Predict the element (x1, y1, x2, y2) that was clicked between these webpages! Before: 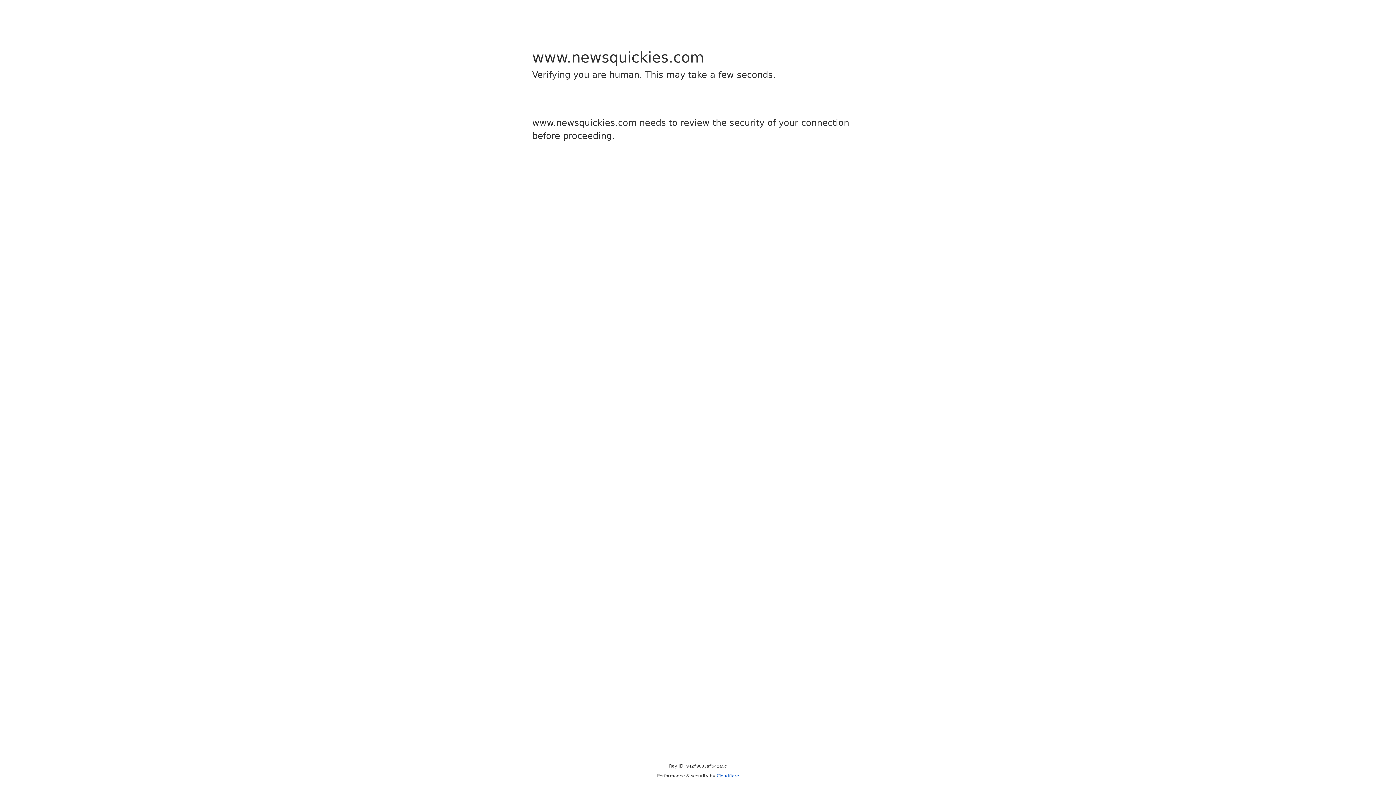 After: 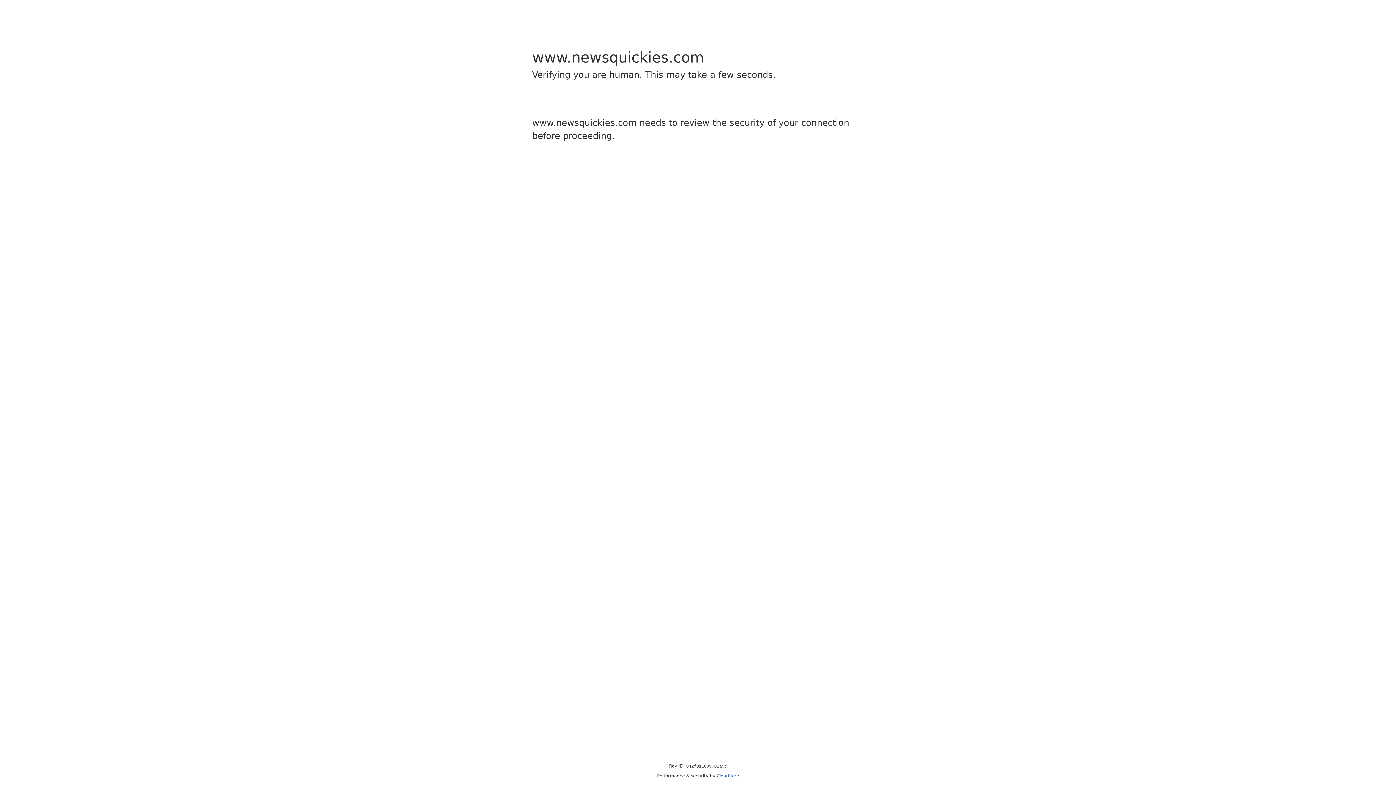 Action: bbox: (716, 773, 739, 778) label: Cloudflare